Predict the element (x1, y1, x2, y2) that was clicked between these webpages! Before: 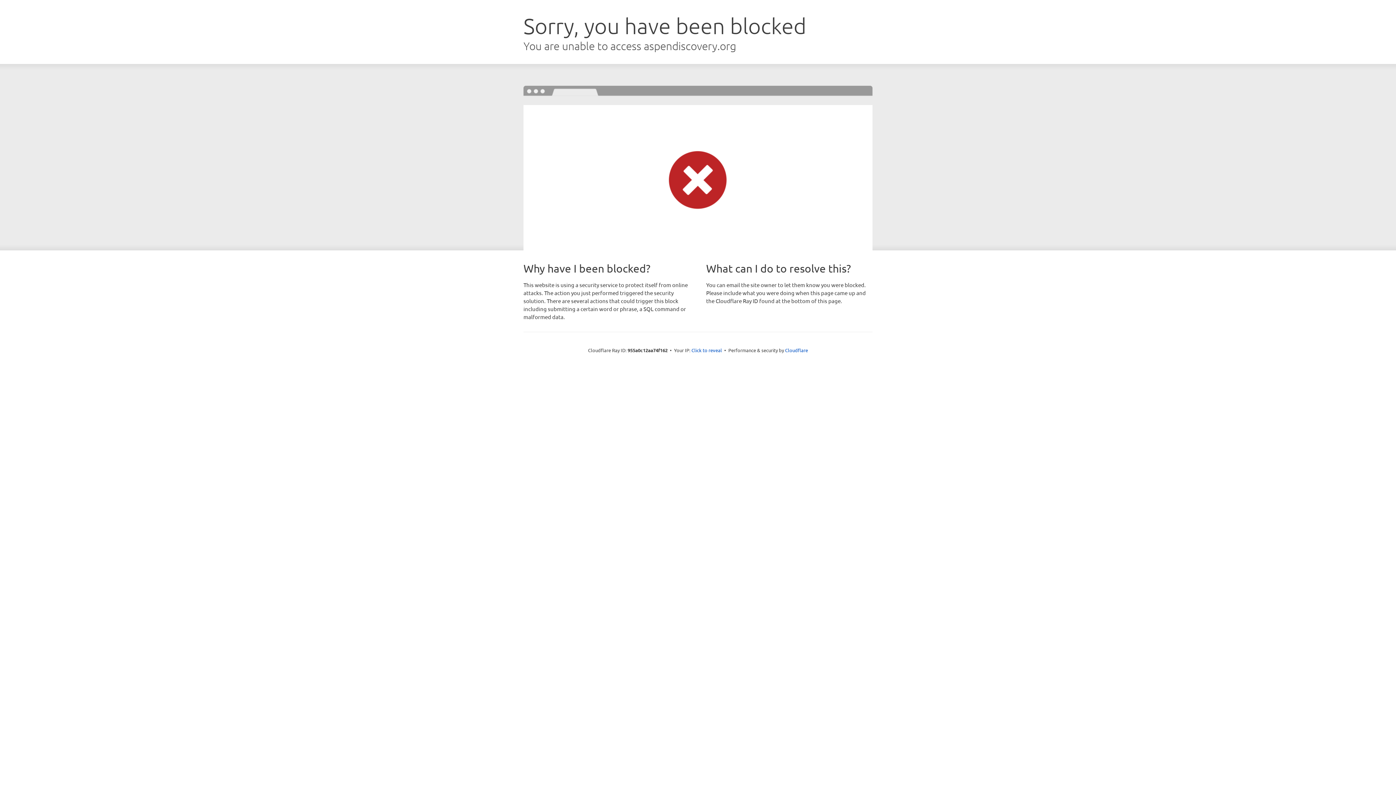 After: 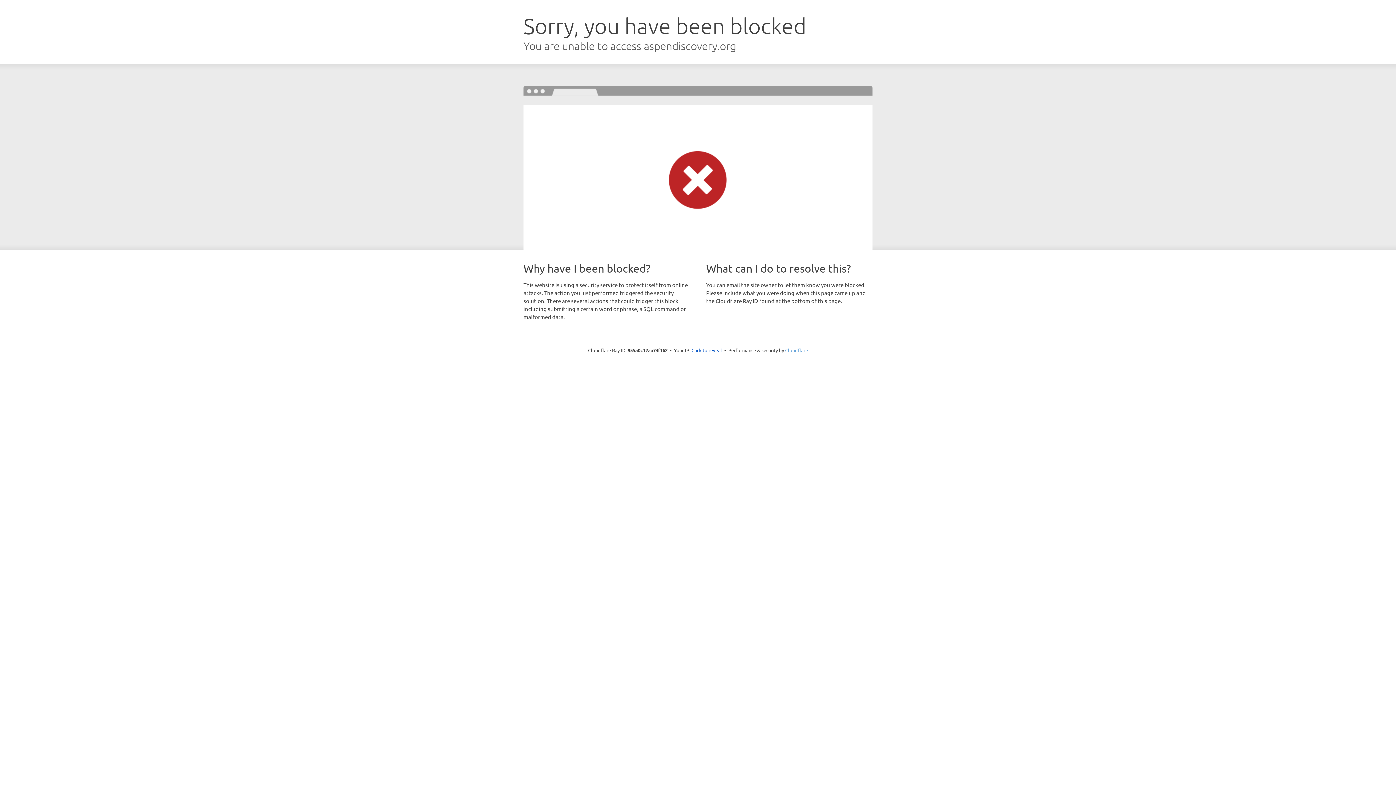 Action: bbox: (785, 347, 808, 353) label: Cloudflare